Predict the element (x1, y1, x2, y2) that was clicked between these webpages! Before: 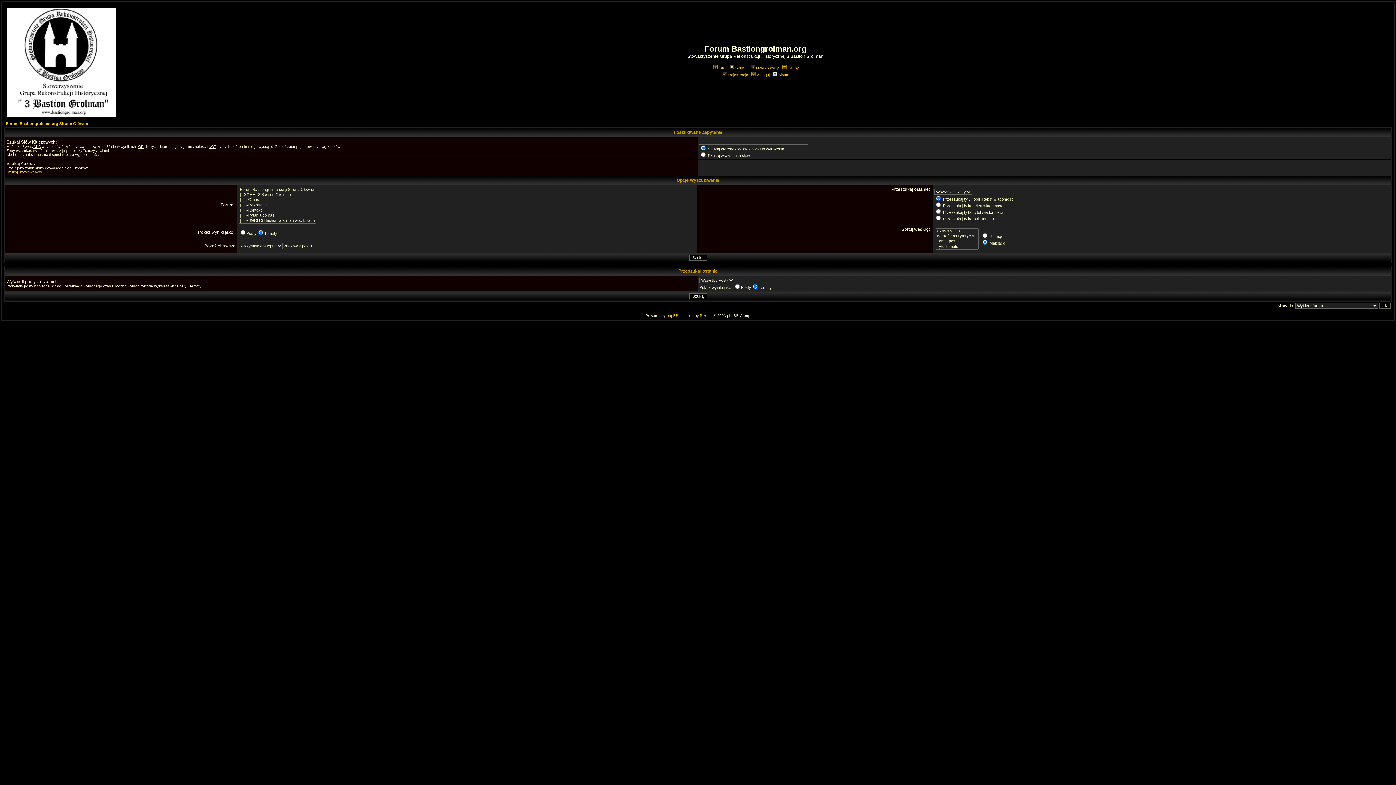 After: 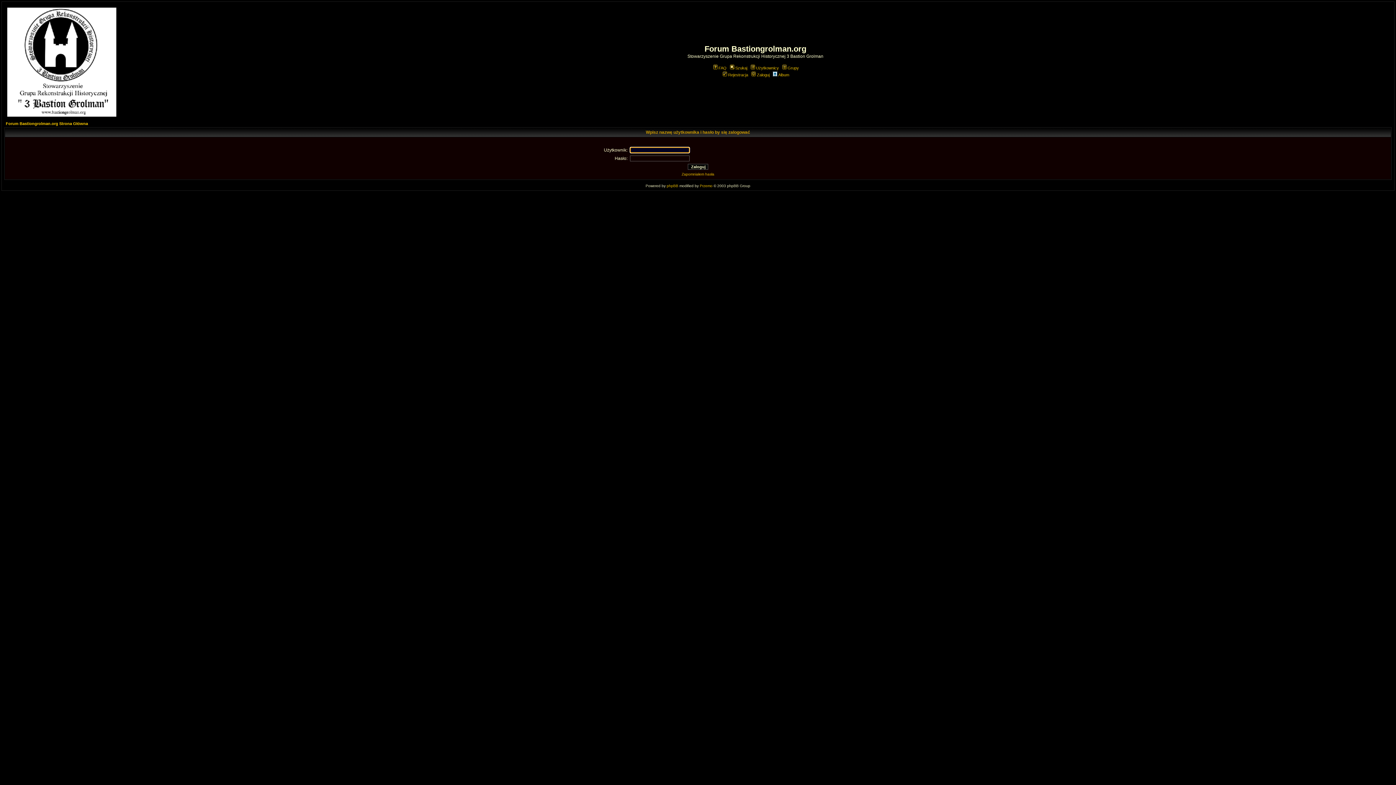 Action: bbox: (750, 72, 769, 77) label: Zaloguj